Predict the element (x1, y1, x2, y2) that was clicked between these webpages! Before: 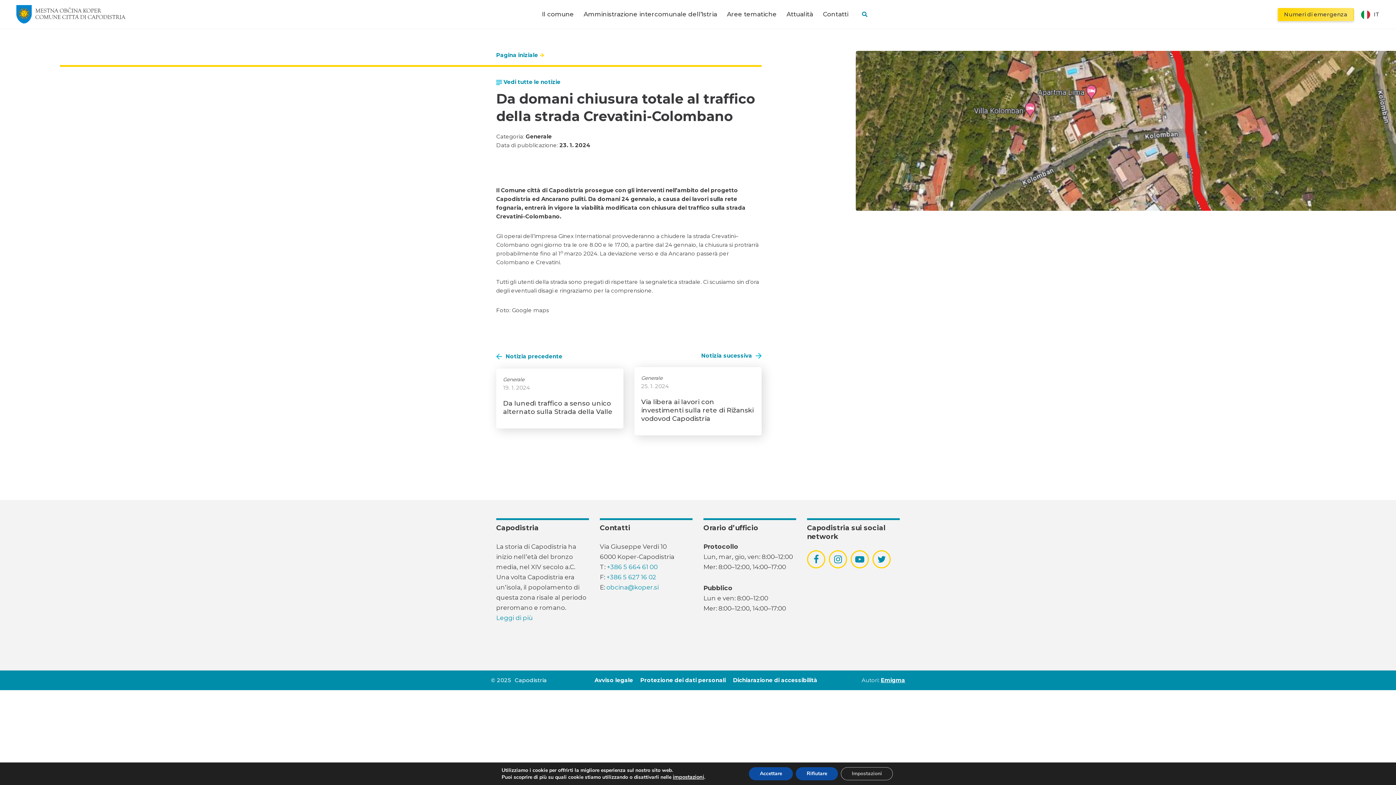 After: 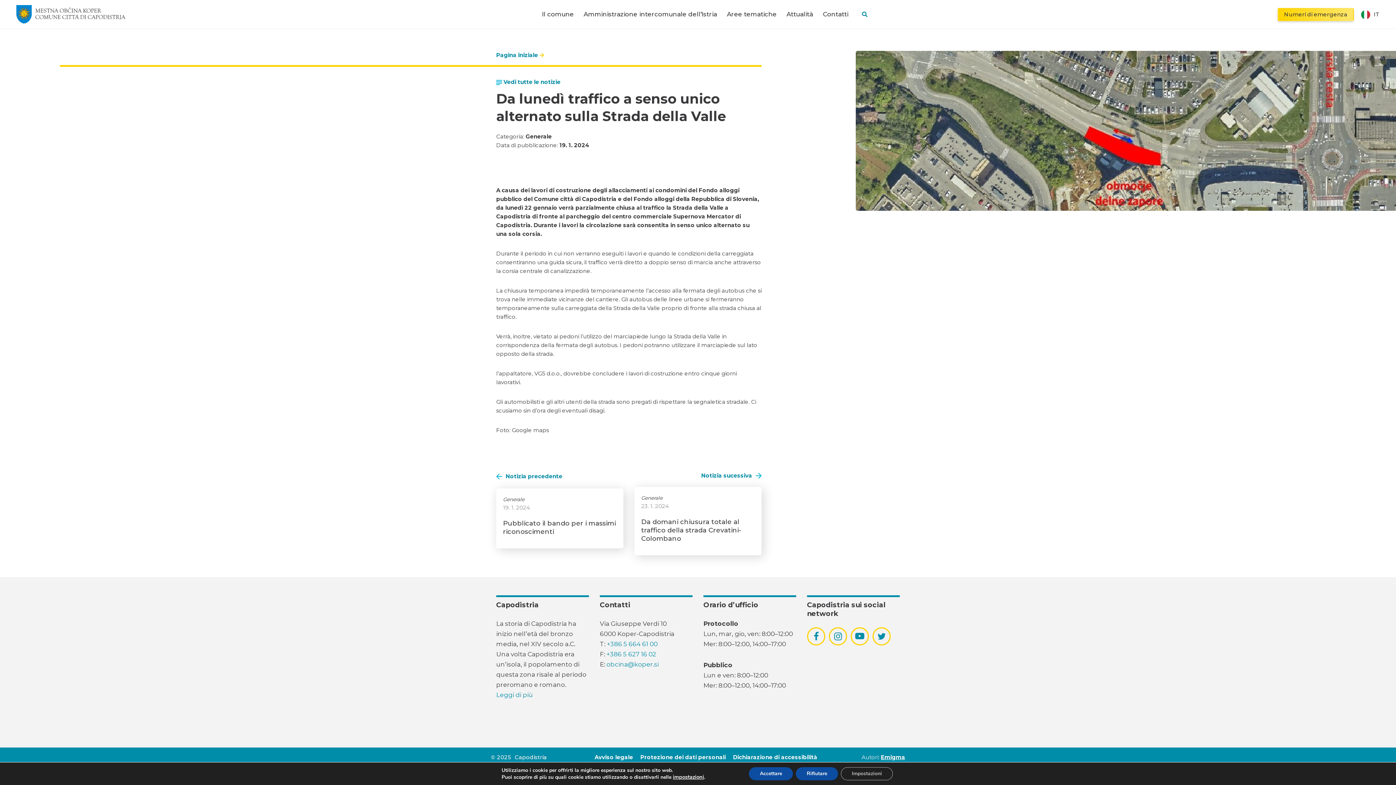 Action: label: Generale
19. 1. 2024
Da lunedì traffico a senso unico alternato sulla Strada della Valle bbox: (496, 368, 623, 428)